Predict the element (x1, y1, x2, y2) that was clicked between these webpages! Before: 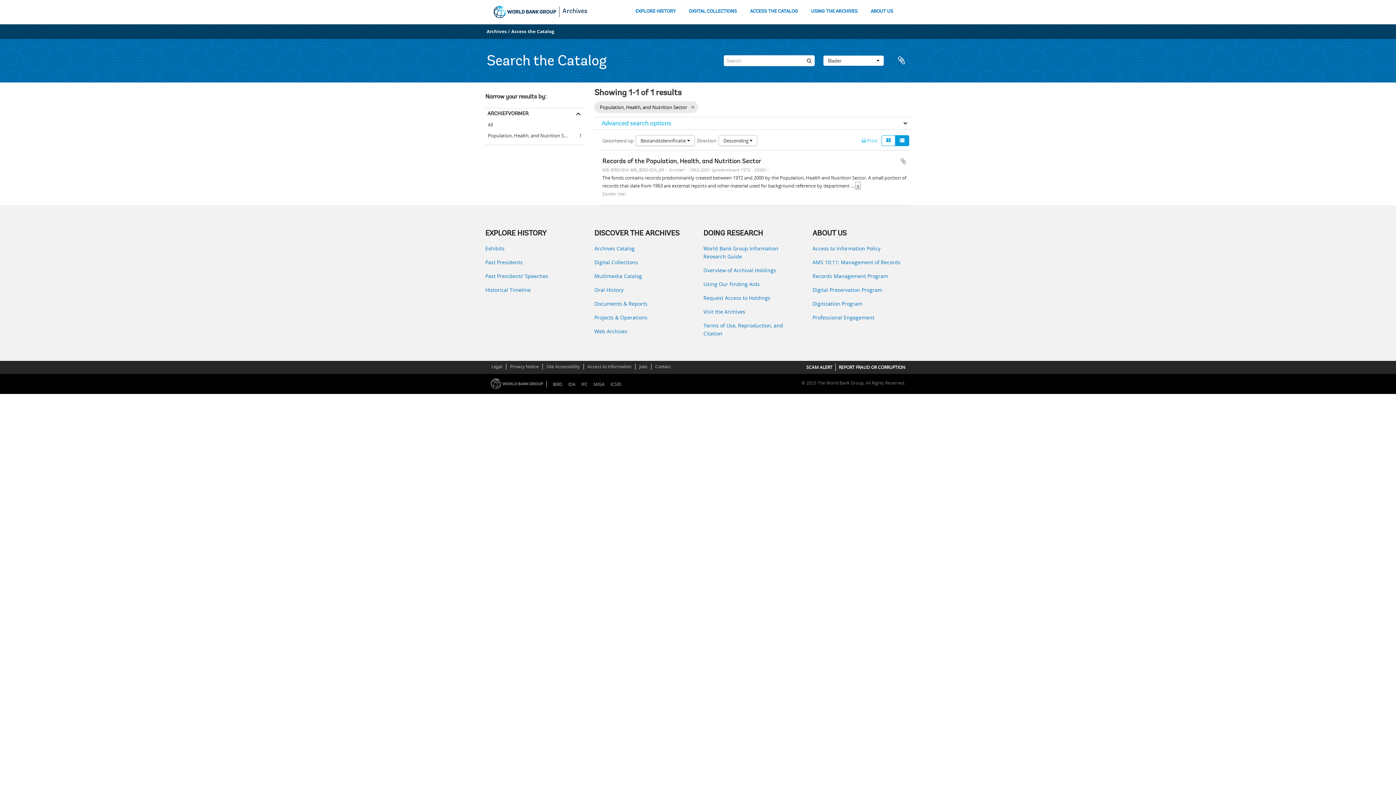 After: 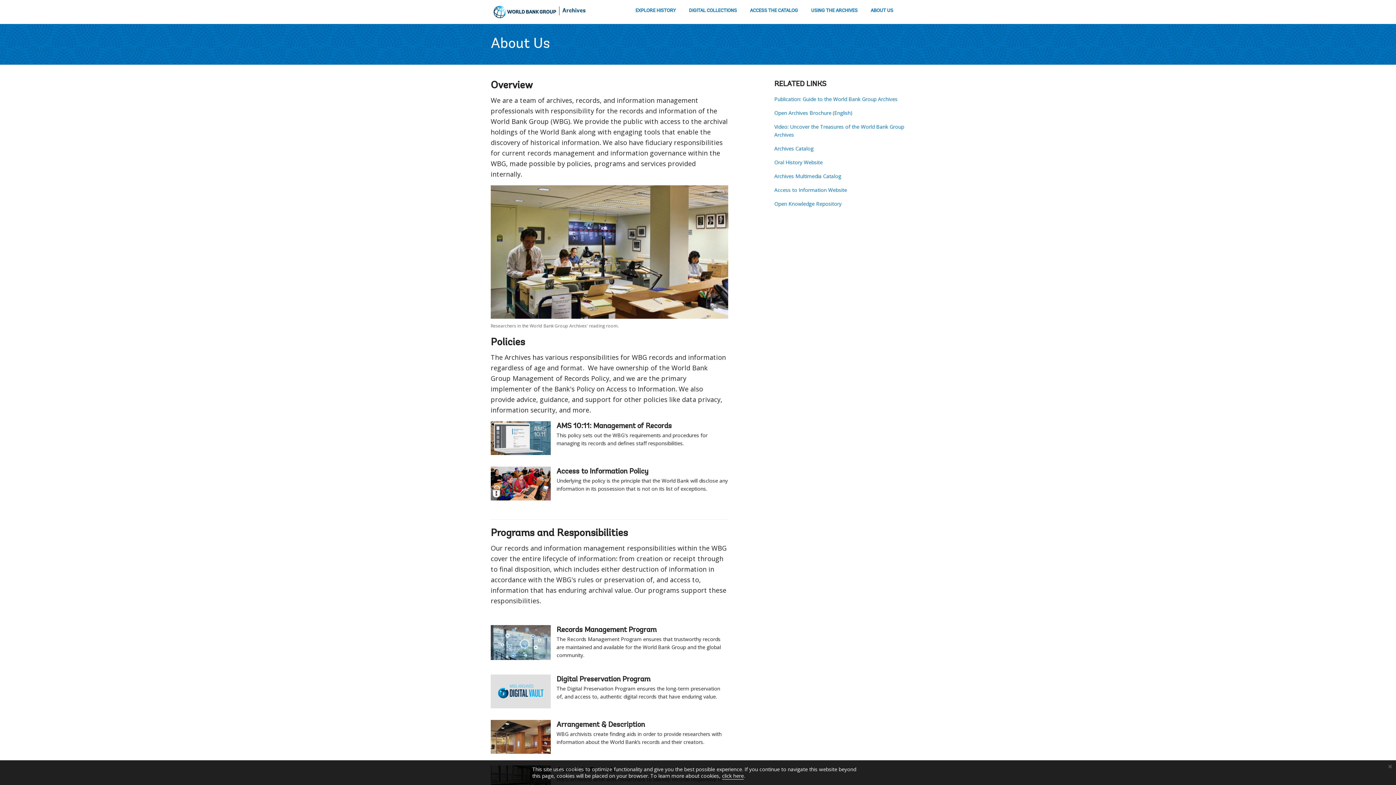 Action: label: ABOUT US bbox: (870, 7, 894, 16)